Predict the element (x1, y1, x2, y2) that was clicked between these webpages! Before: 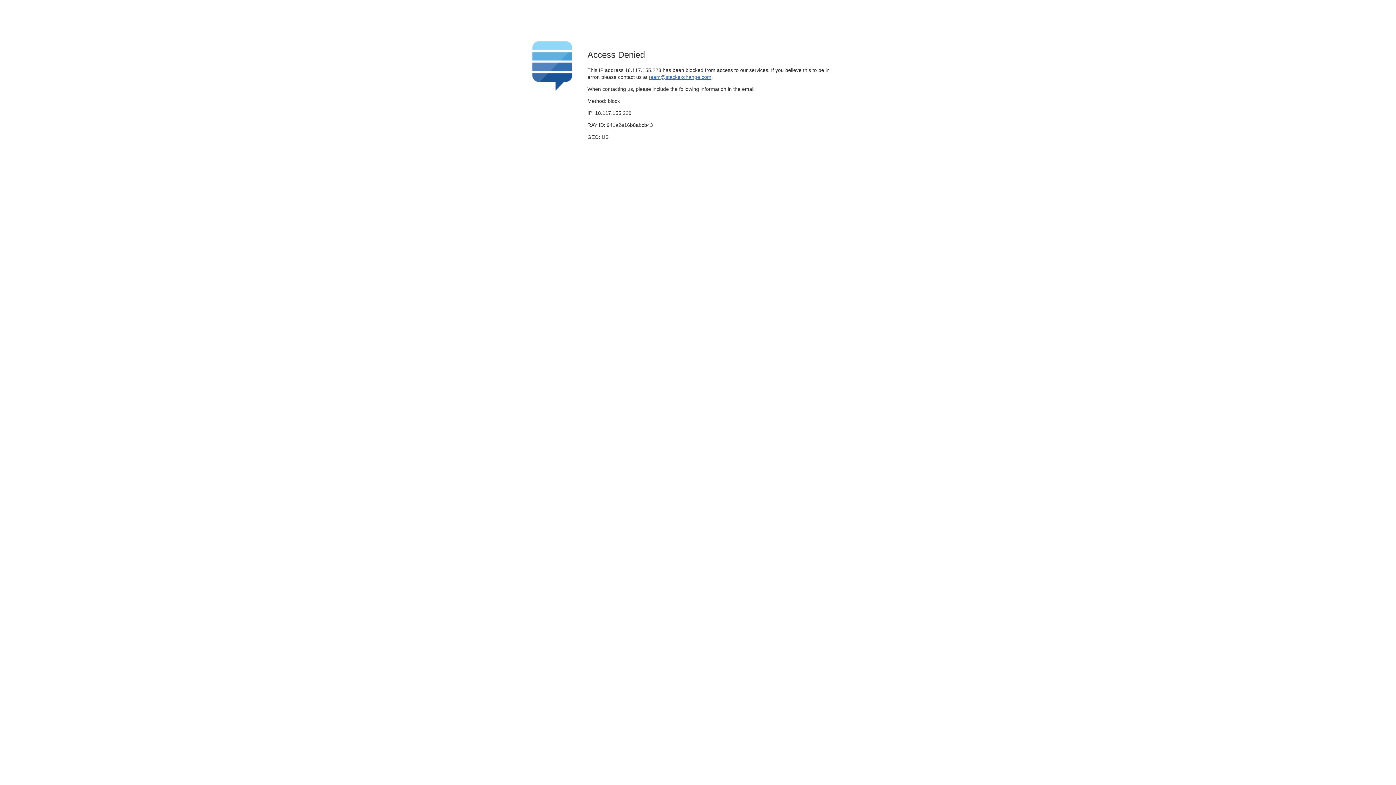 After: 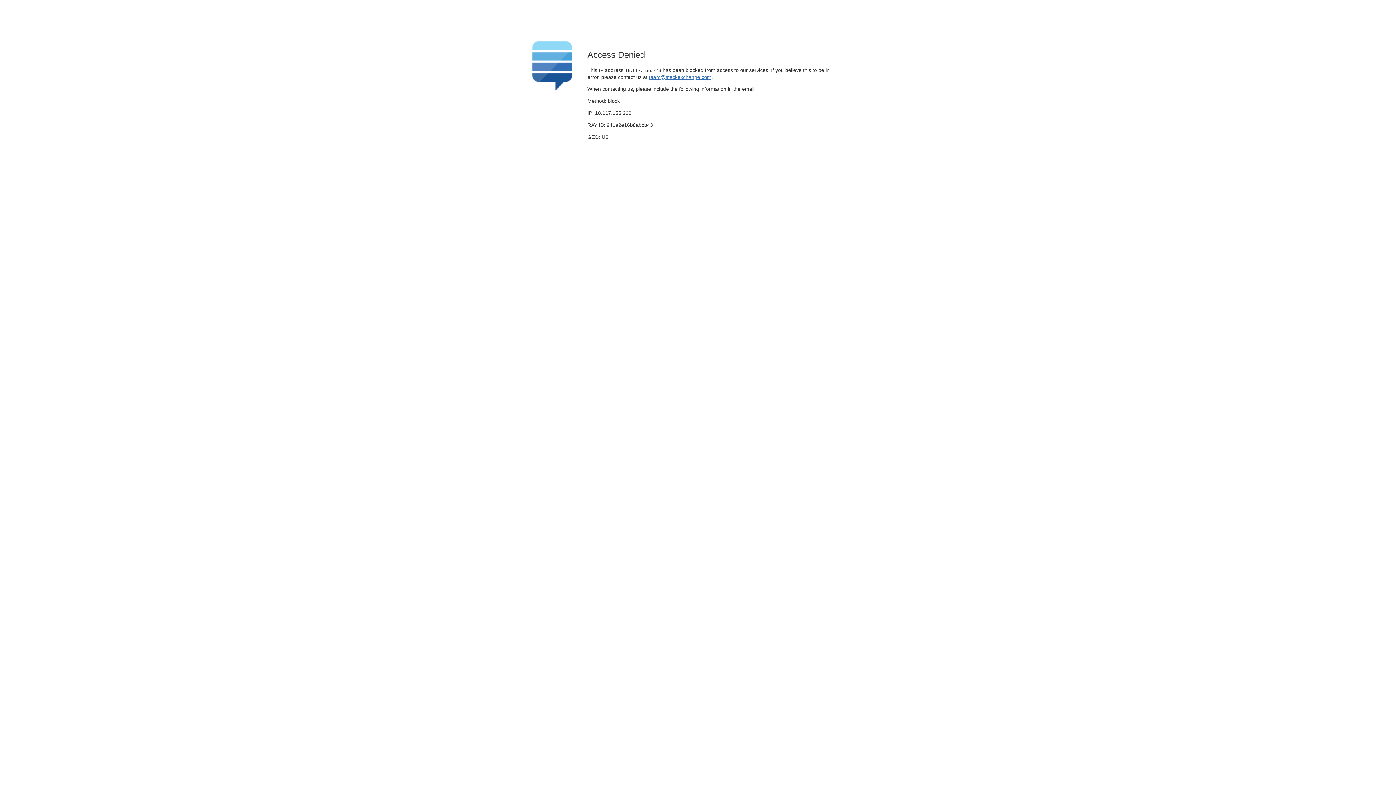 Action: bbox: (649, 74, 711, 79) label: team@stackexchange.com